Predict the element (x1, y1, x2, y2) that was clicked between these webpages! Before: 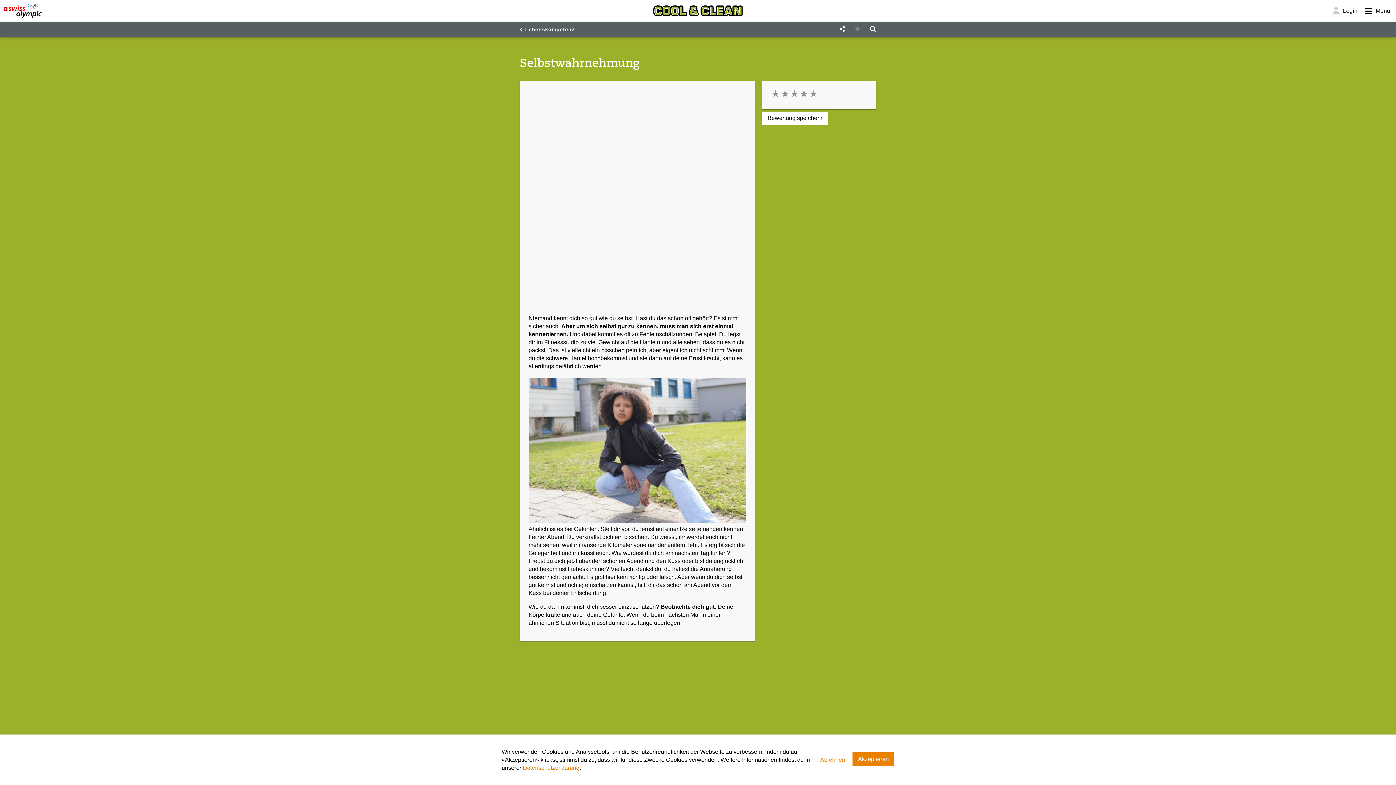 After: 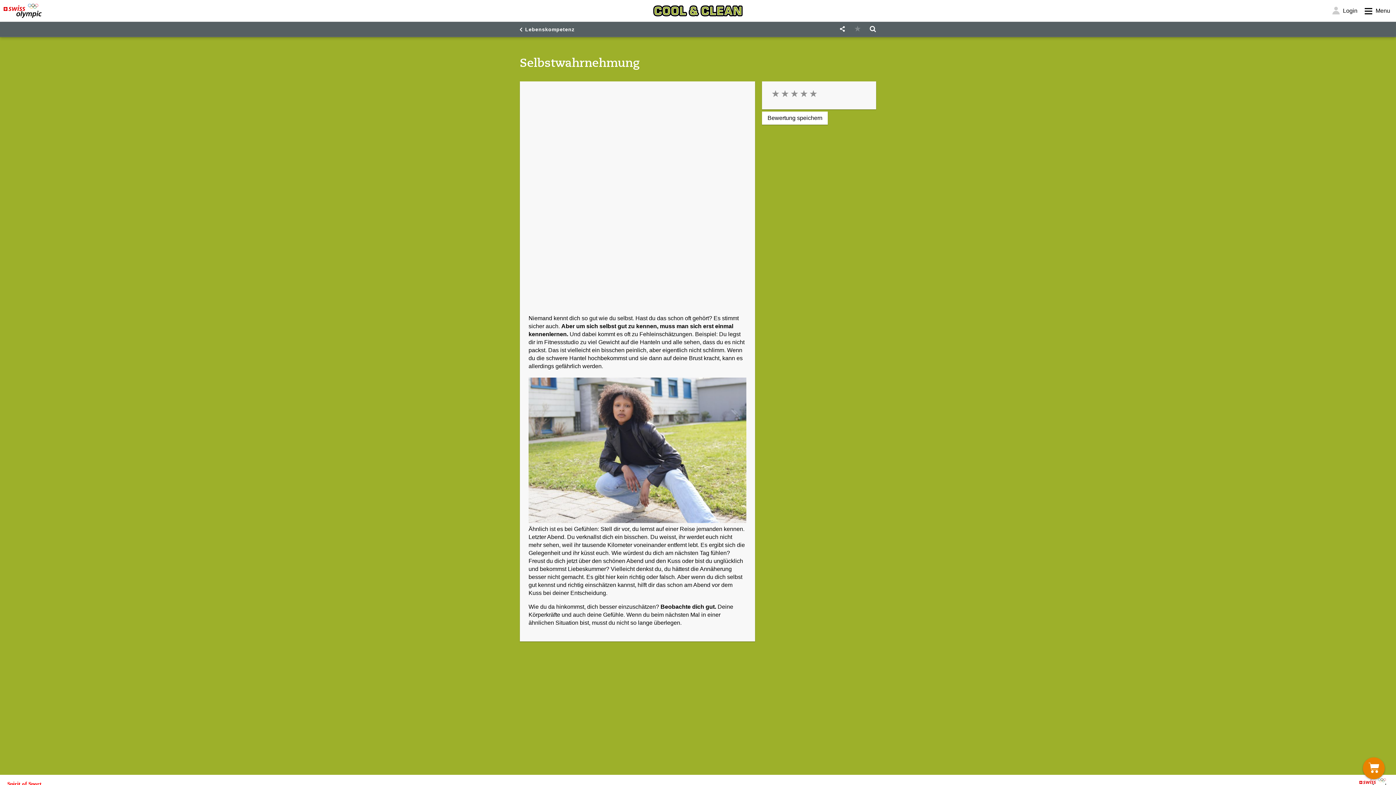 Action: bbox: (852, 752, 894, 766) label: Akzeptieren